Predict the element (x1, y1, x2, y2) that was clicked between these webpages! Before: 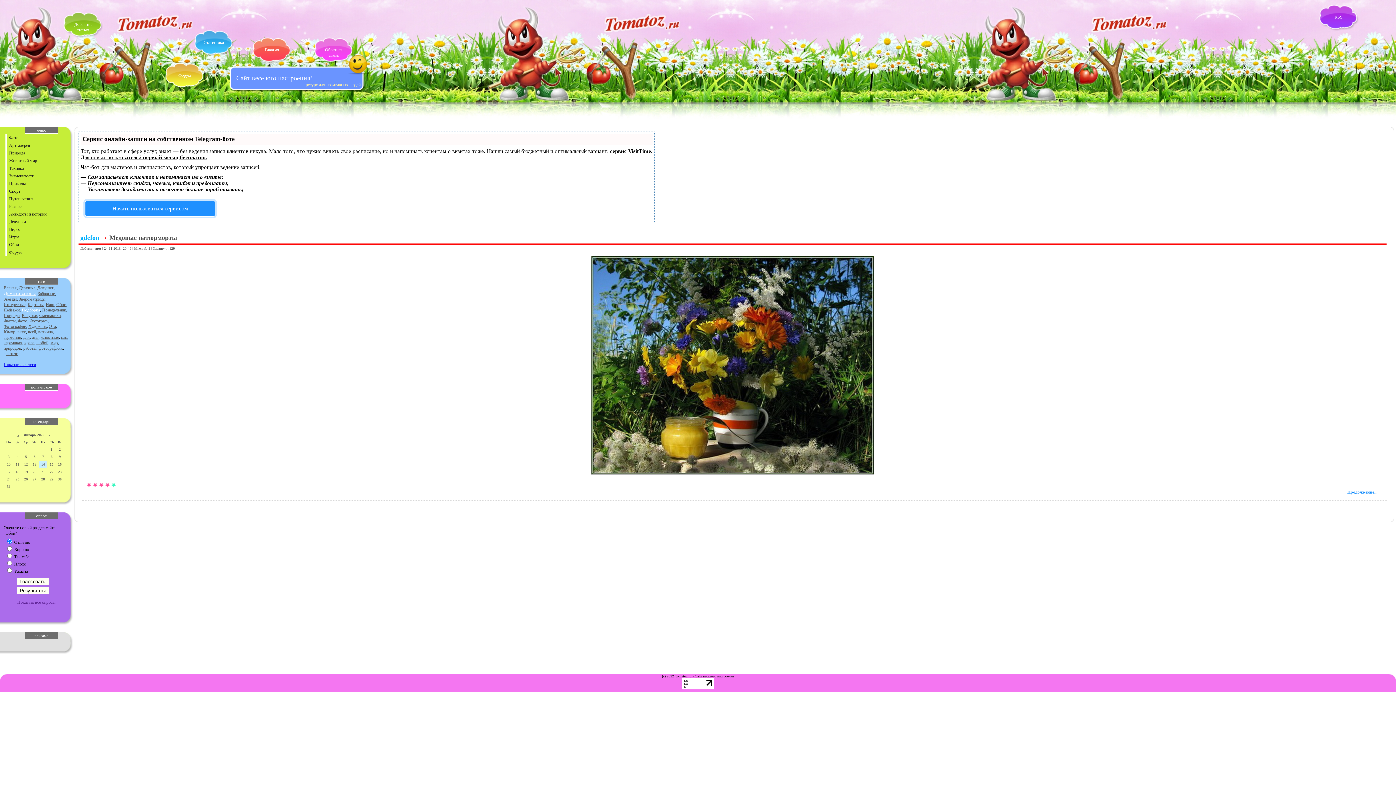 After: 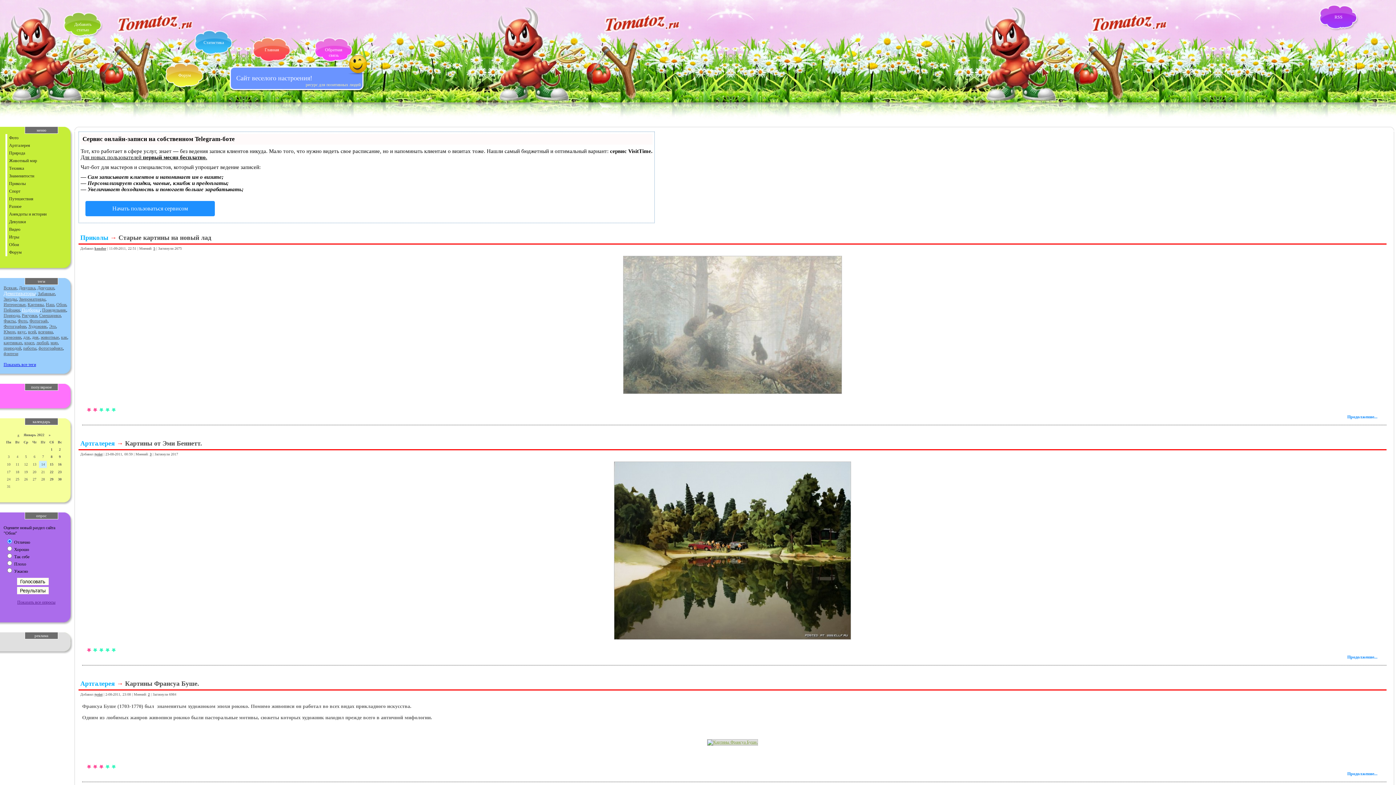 Action: bbox: (27, 302, 43, 307) label: Картины